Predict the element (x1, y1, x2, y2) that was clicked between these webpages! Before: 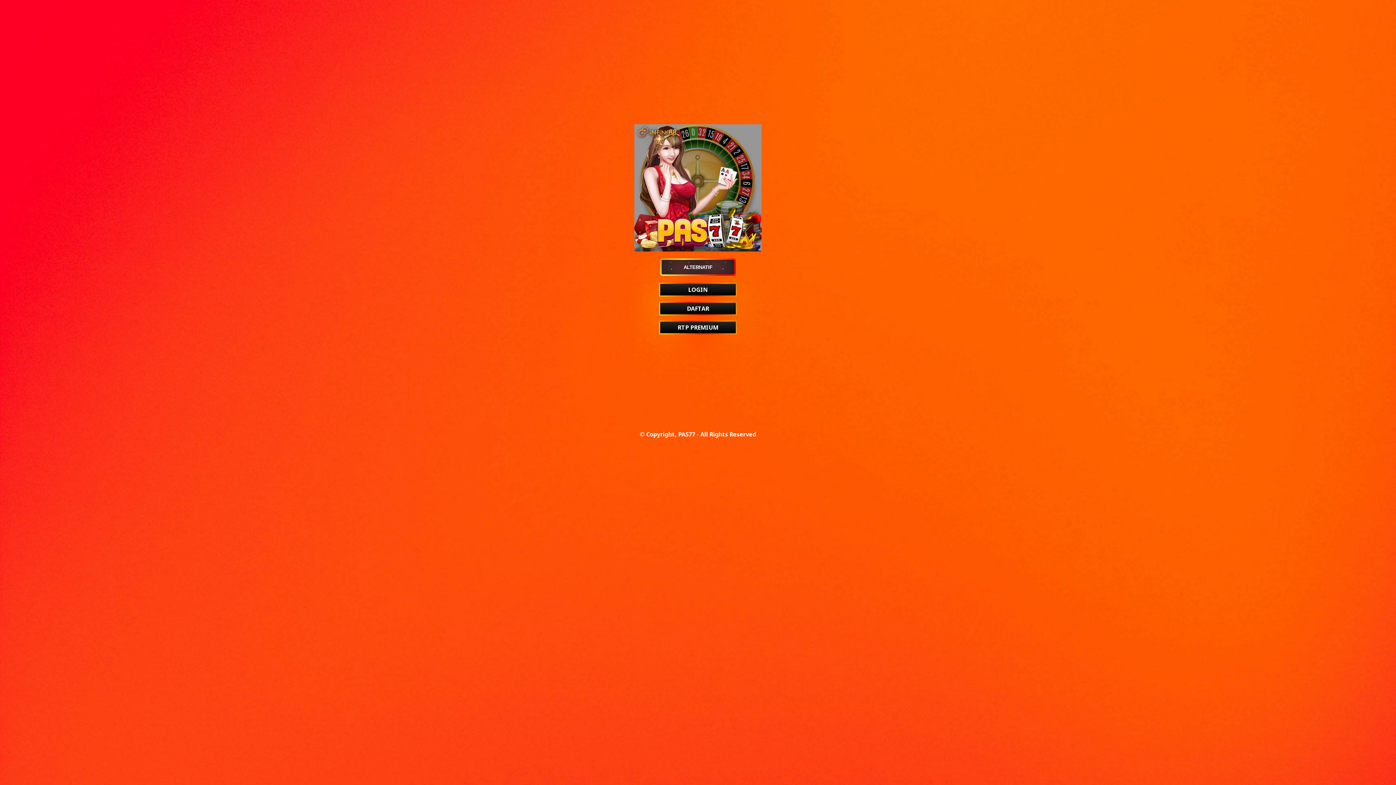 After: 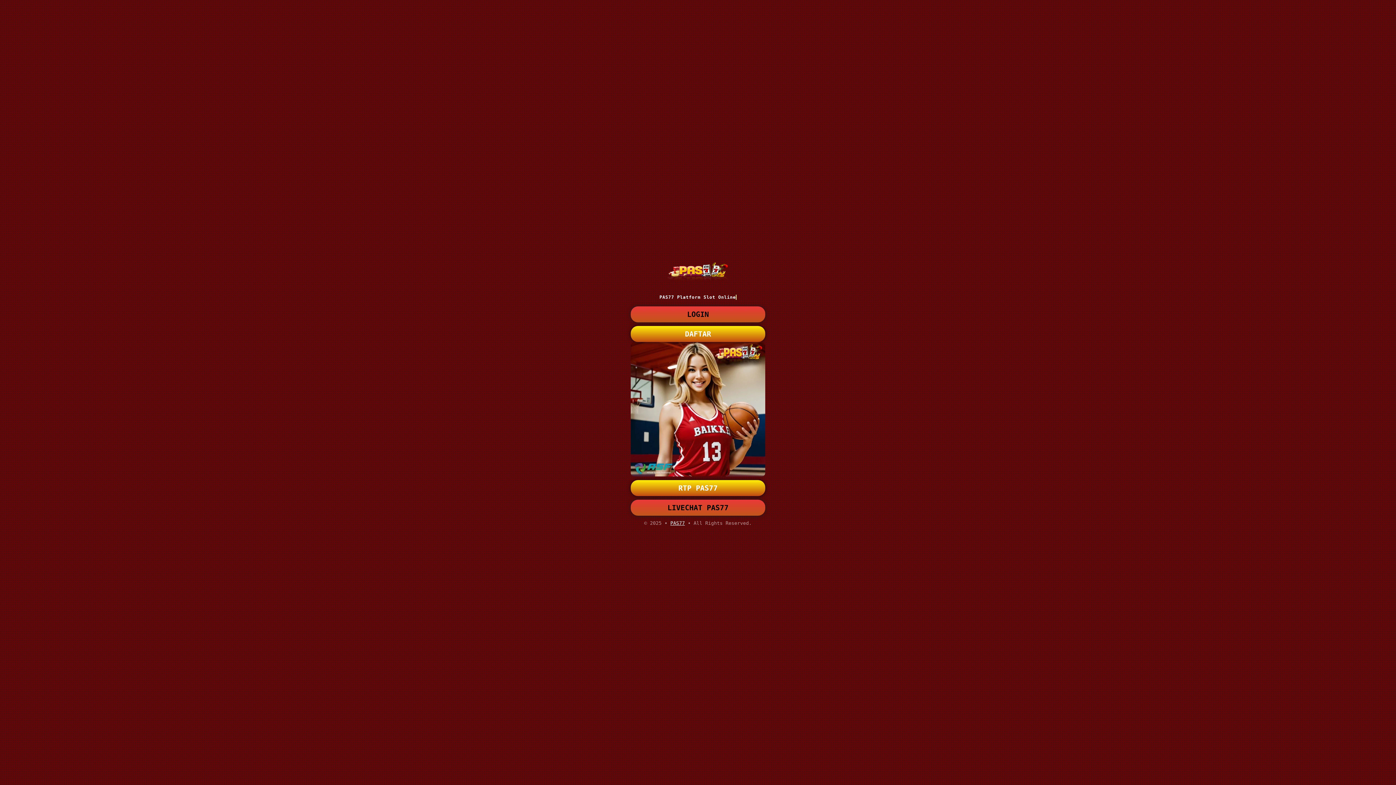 Action: label: RTP PREMIUM bbox: (660, 321, 736, 333)